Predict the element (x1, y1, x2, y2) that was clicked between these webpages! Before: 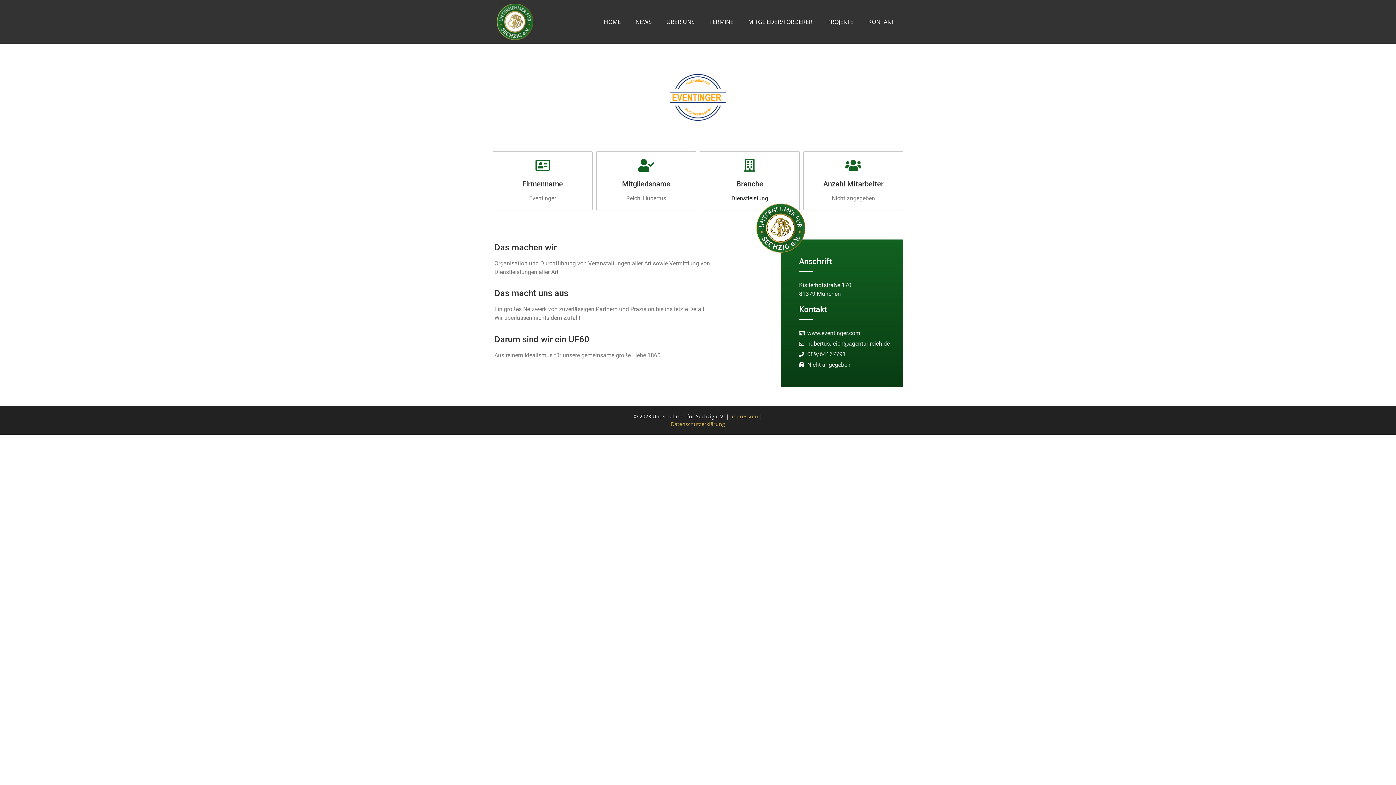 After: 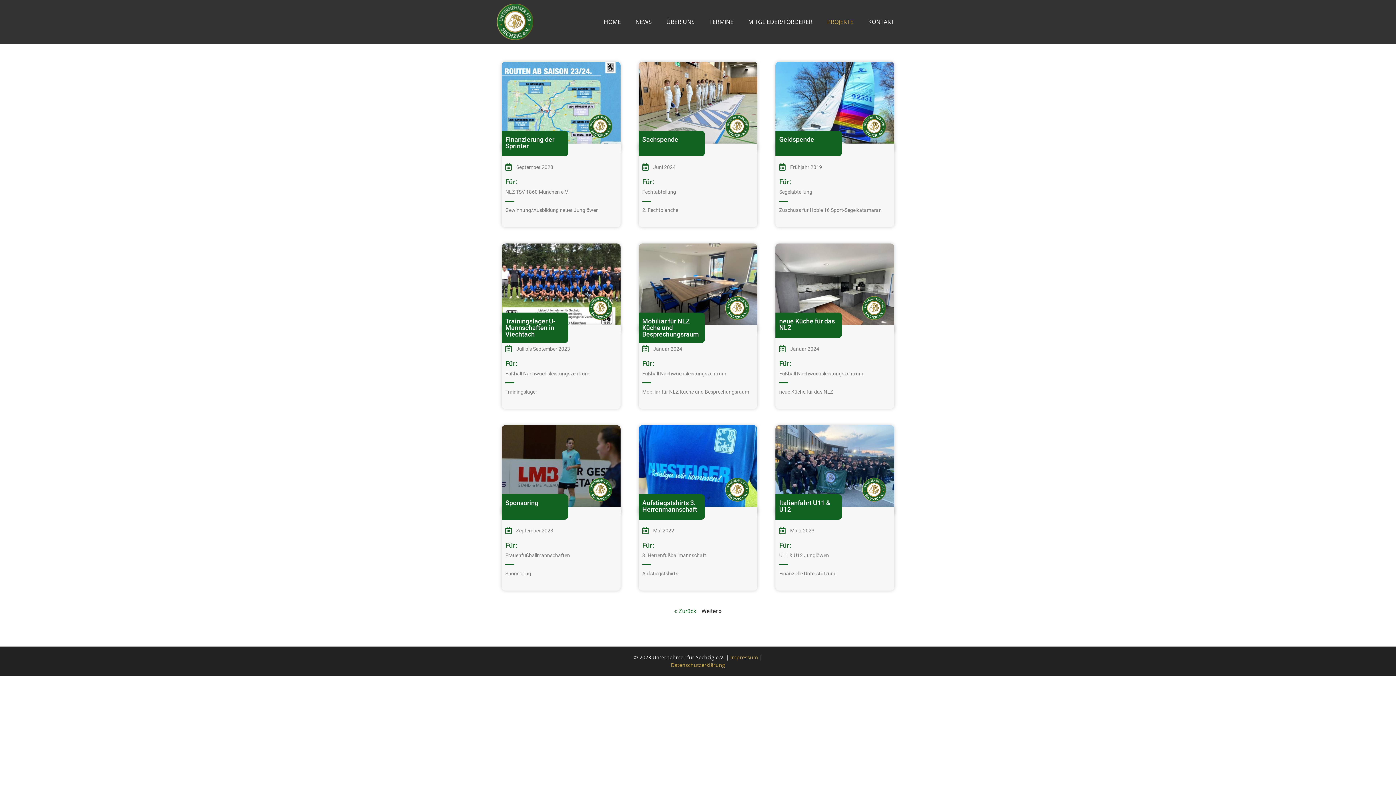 Action: label: PROJEKTE bbox: (819, 13, 861, 30)